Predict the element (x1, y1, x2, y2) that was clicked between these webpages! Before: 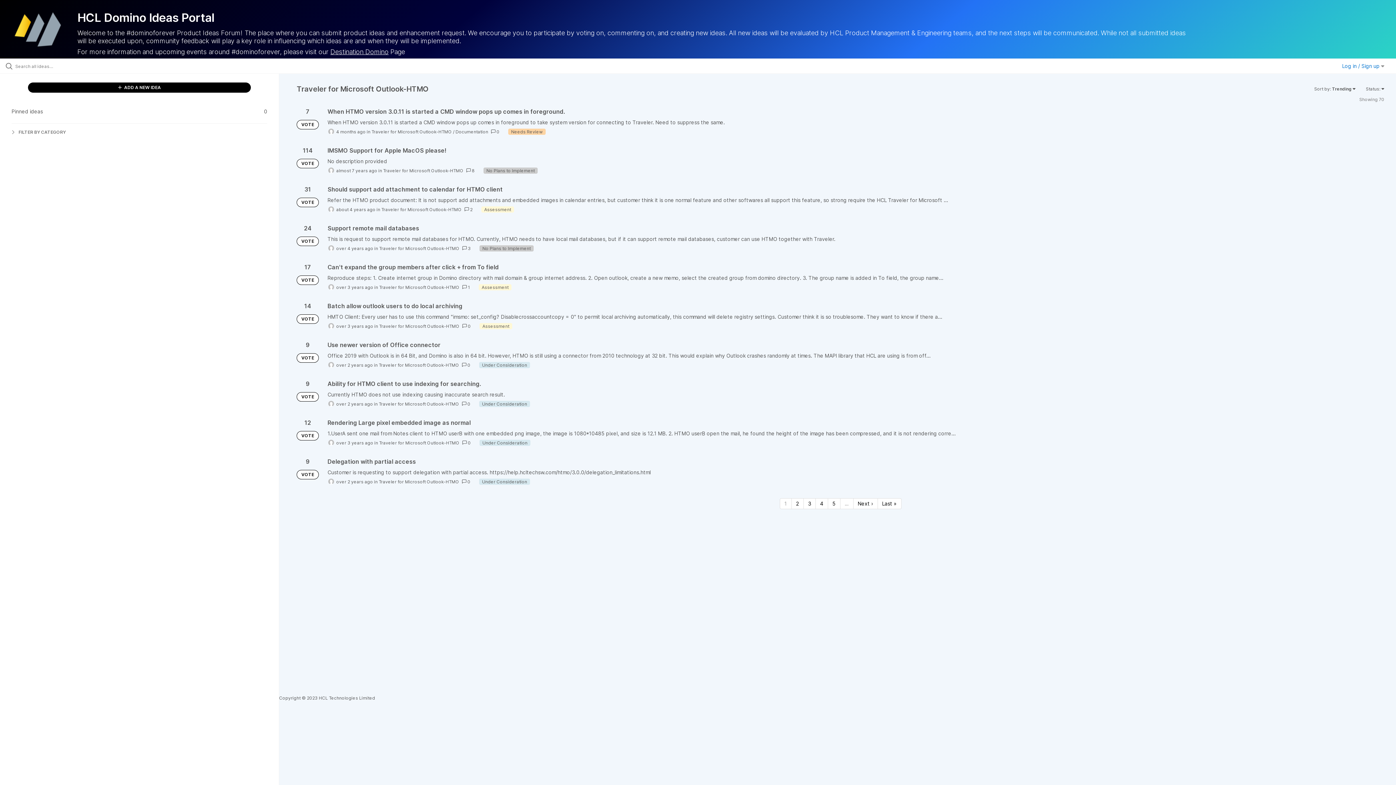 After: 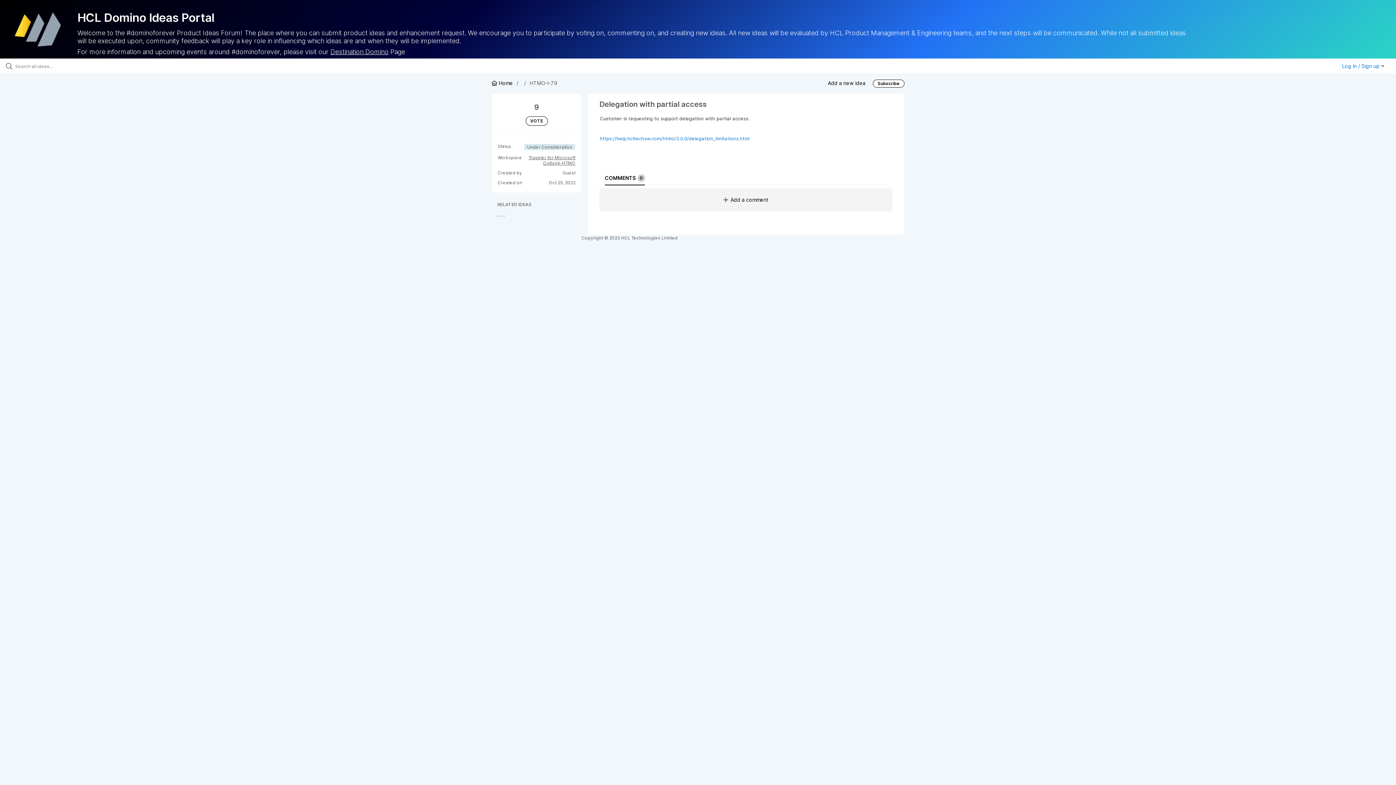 Action: bbox: (327, 458, 1384, 485)